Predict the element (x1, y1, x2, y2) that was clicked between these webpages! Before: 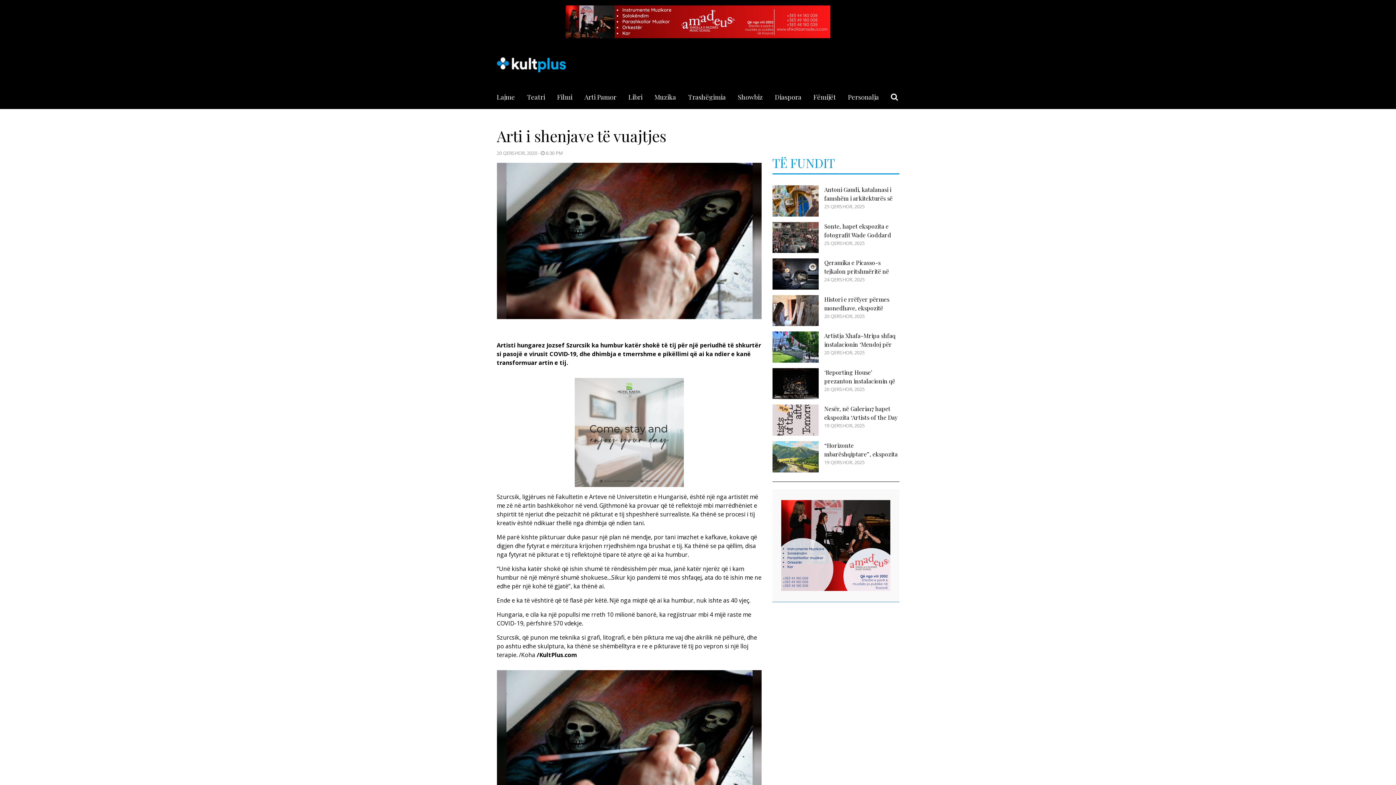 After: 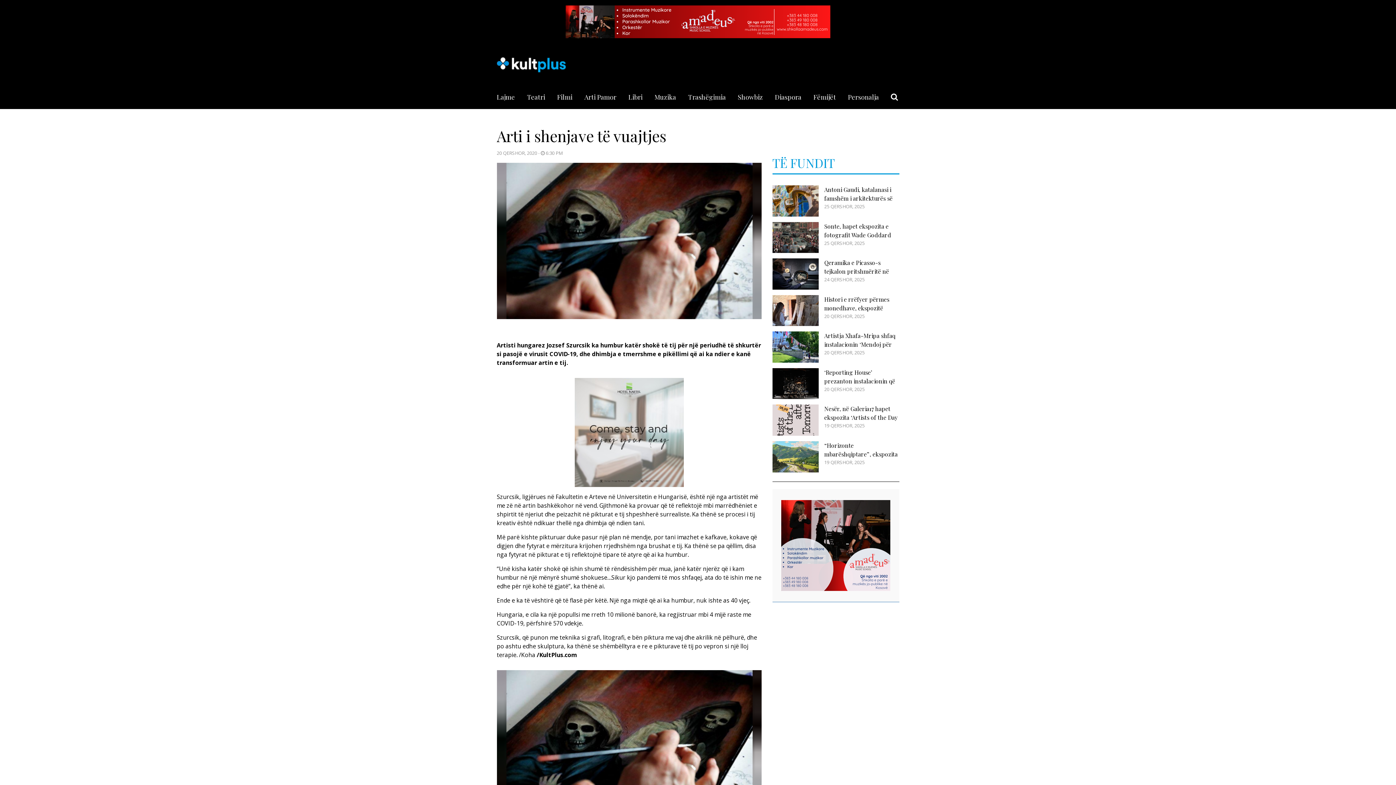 Action: bbox: (574, 428, 683, 435)